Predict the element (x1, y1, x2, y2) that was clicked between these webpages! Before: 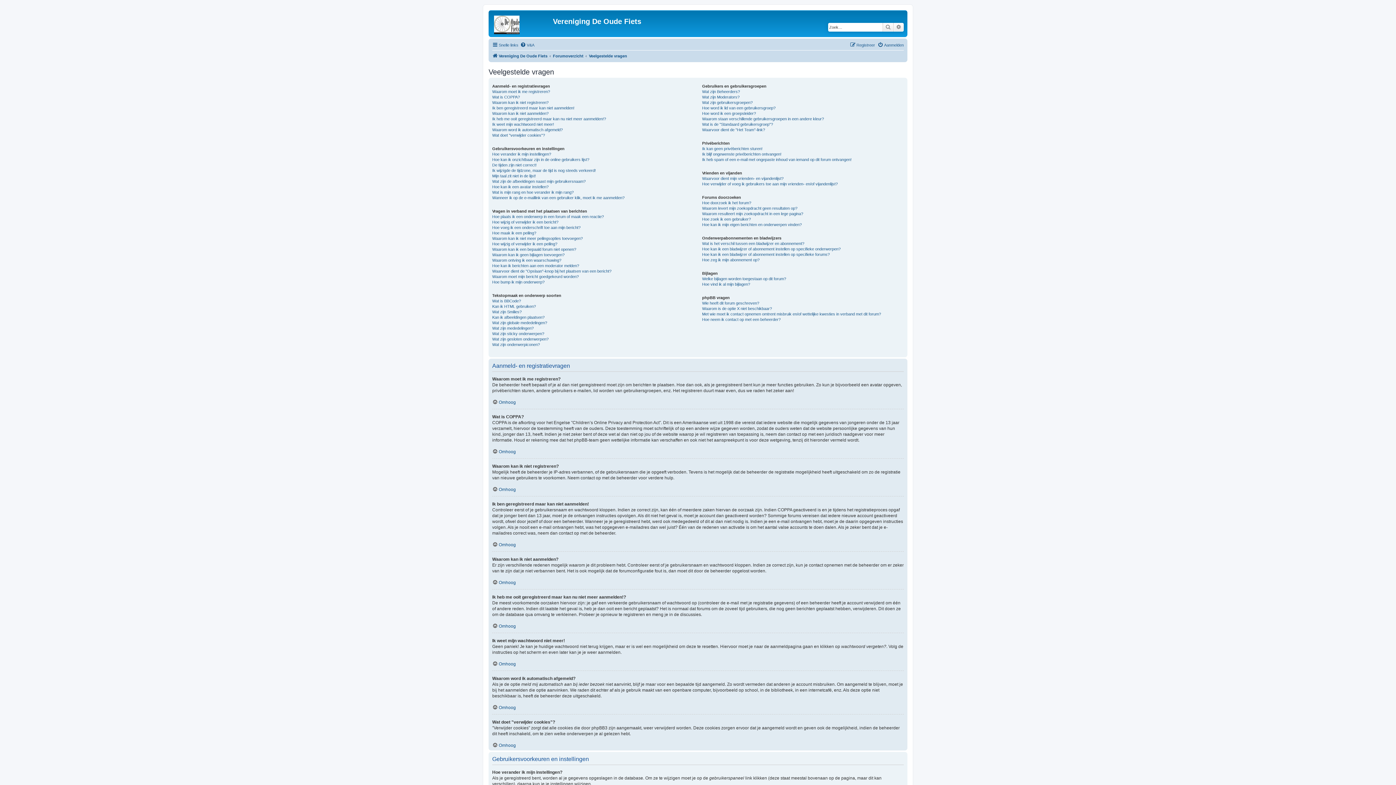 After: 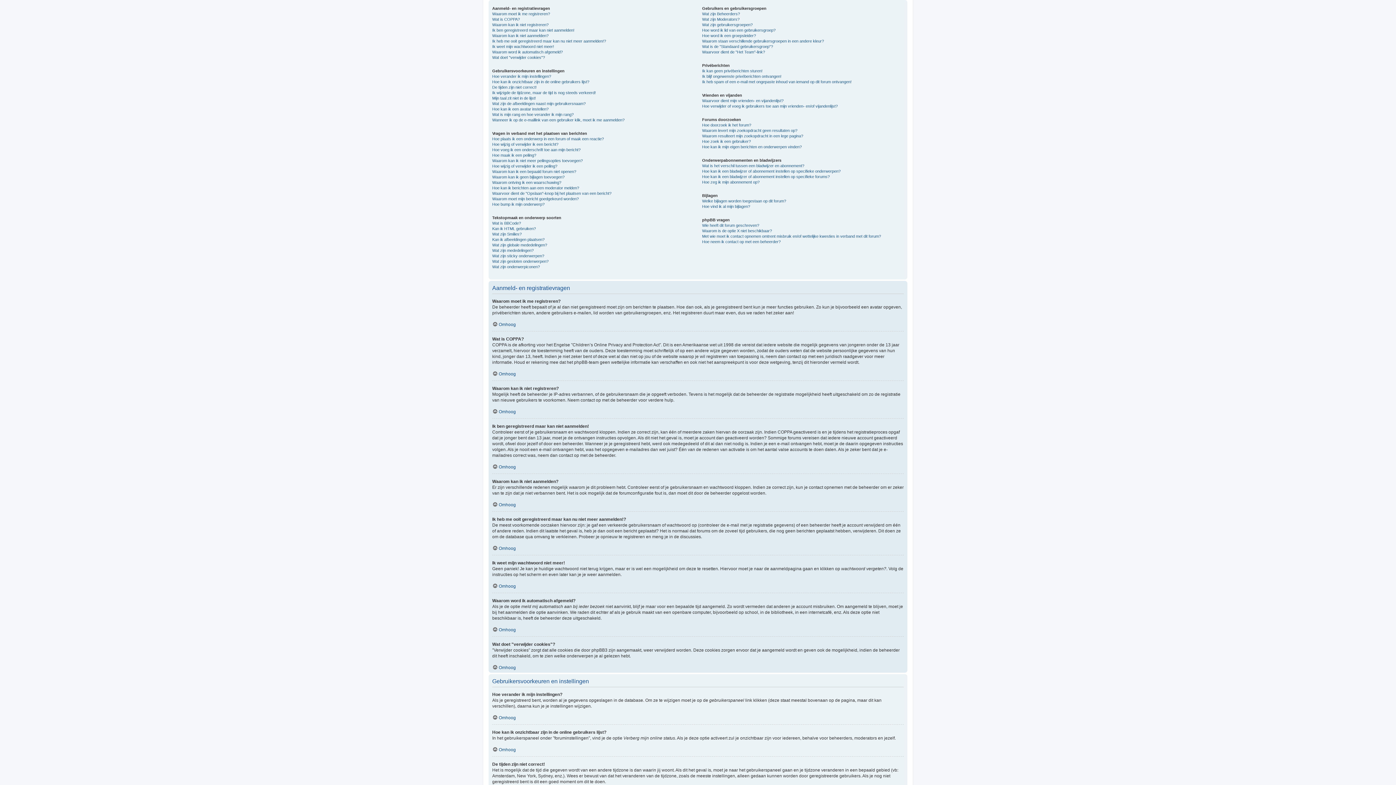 Action: label: Omhoog bbox: (492, 705, 516, 710)